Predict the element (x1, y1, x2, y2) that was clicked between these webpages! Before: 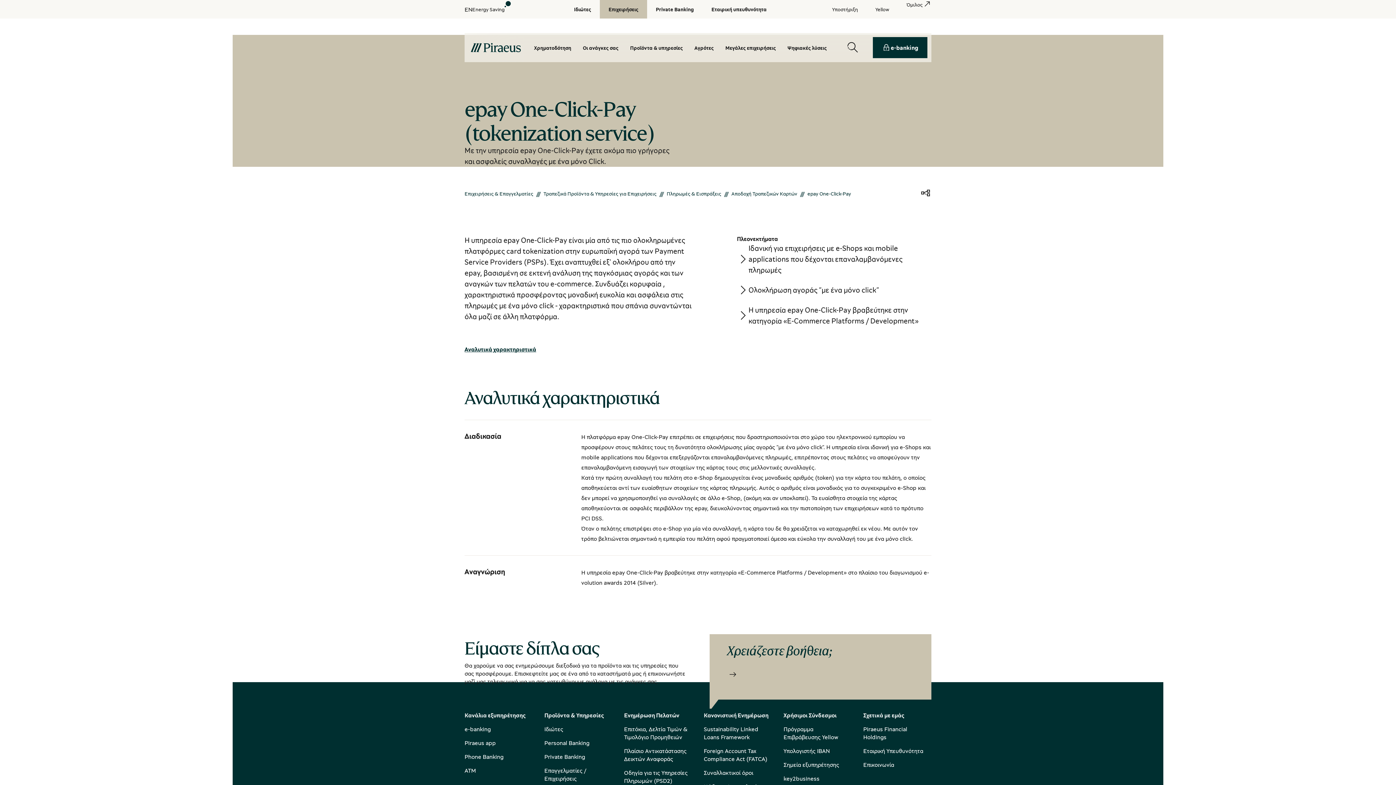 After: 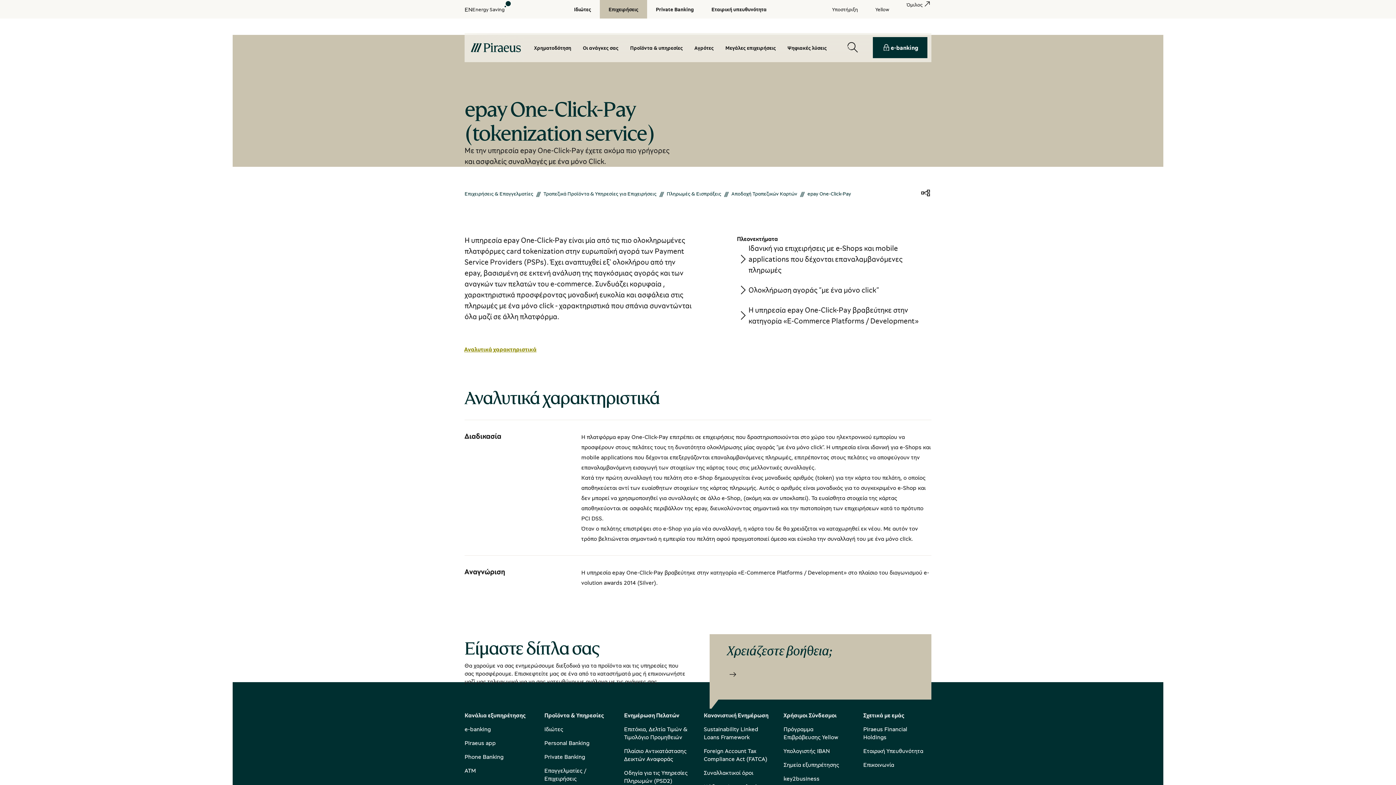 Action: label: epay-one-click-pay-info bbox: (464, 345, 536, 353)